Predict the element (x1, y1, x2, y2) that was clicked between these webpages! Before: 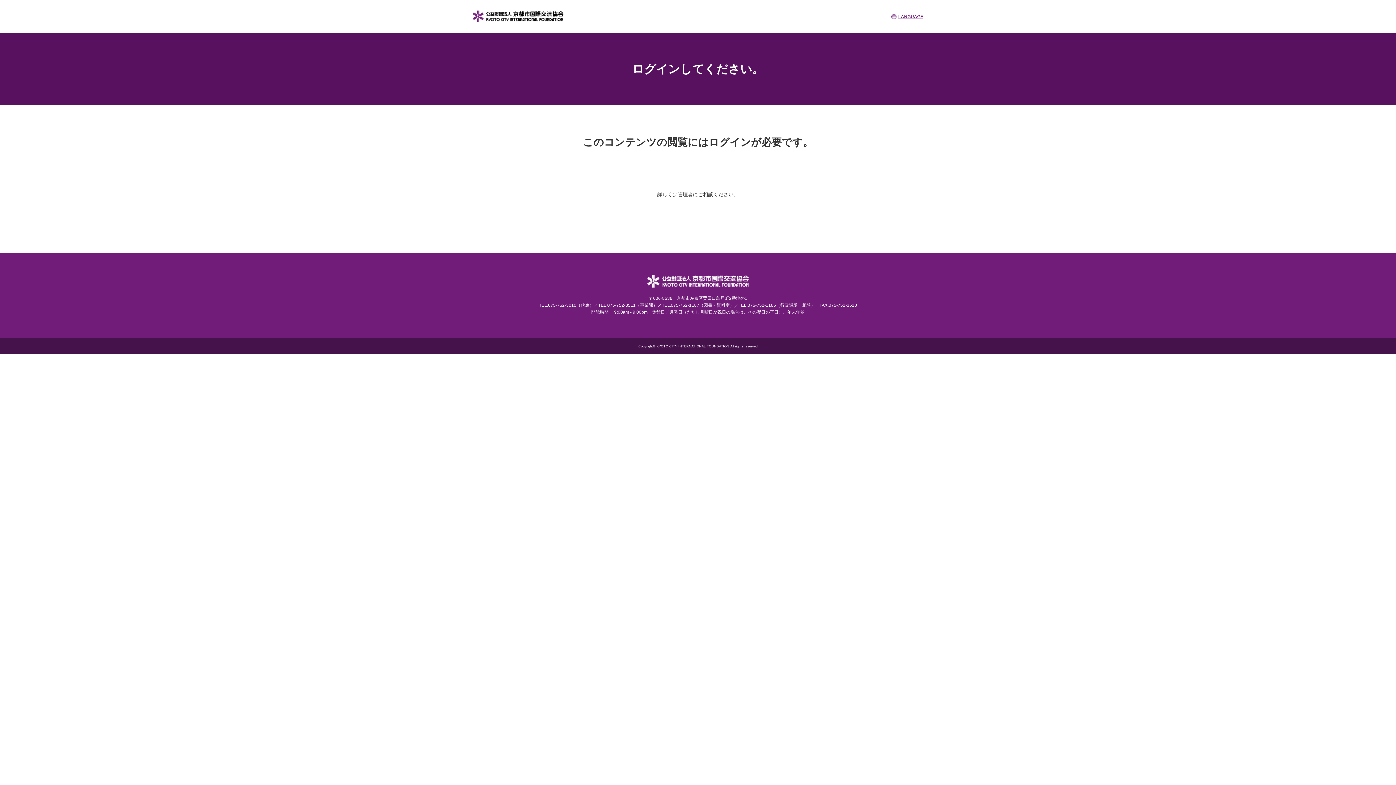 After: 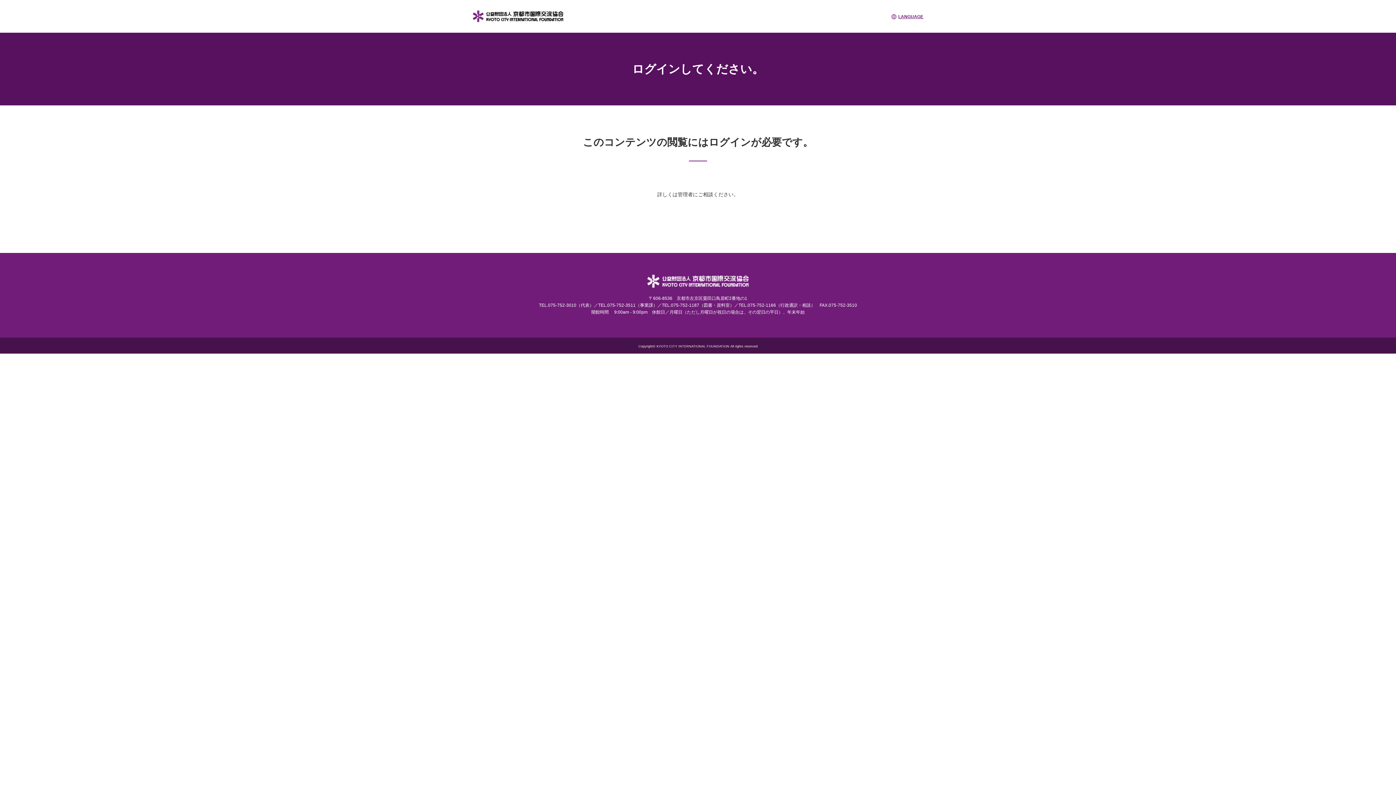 Action: bbox: (891, 14, 923, 19) label: LANGUAGE